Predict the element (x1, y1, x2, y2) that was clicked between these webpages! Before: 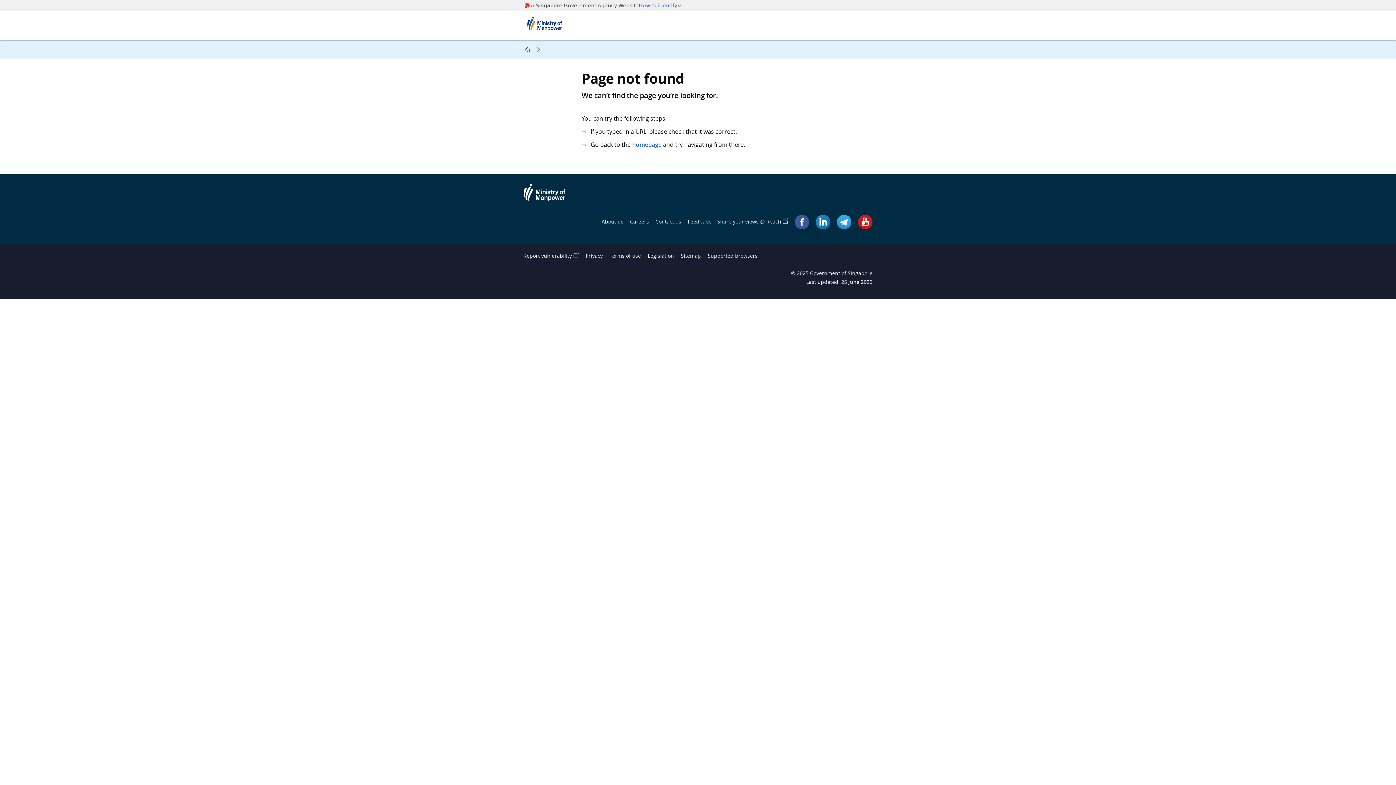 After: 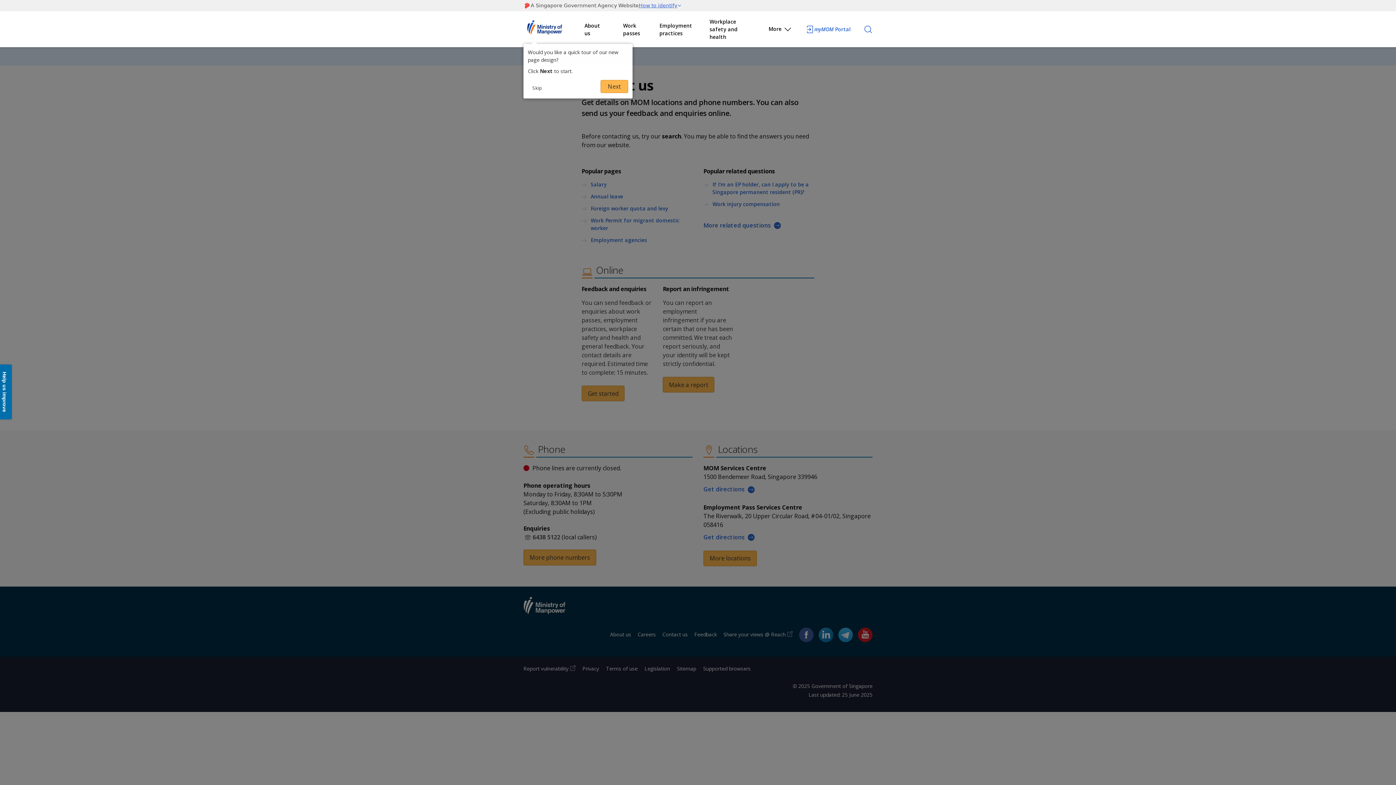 Action: label: Contact us bbox: (655, 217, 681, 225)